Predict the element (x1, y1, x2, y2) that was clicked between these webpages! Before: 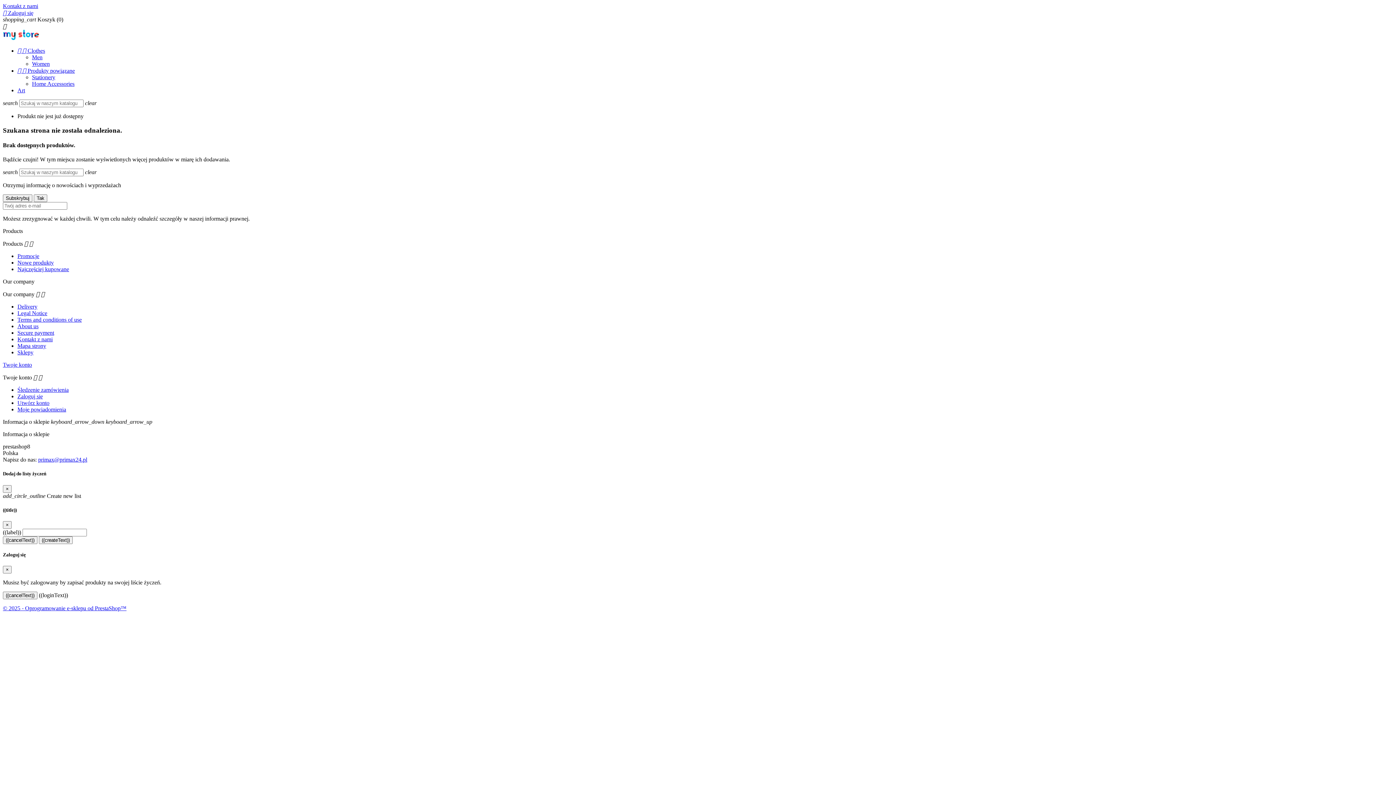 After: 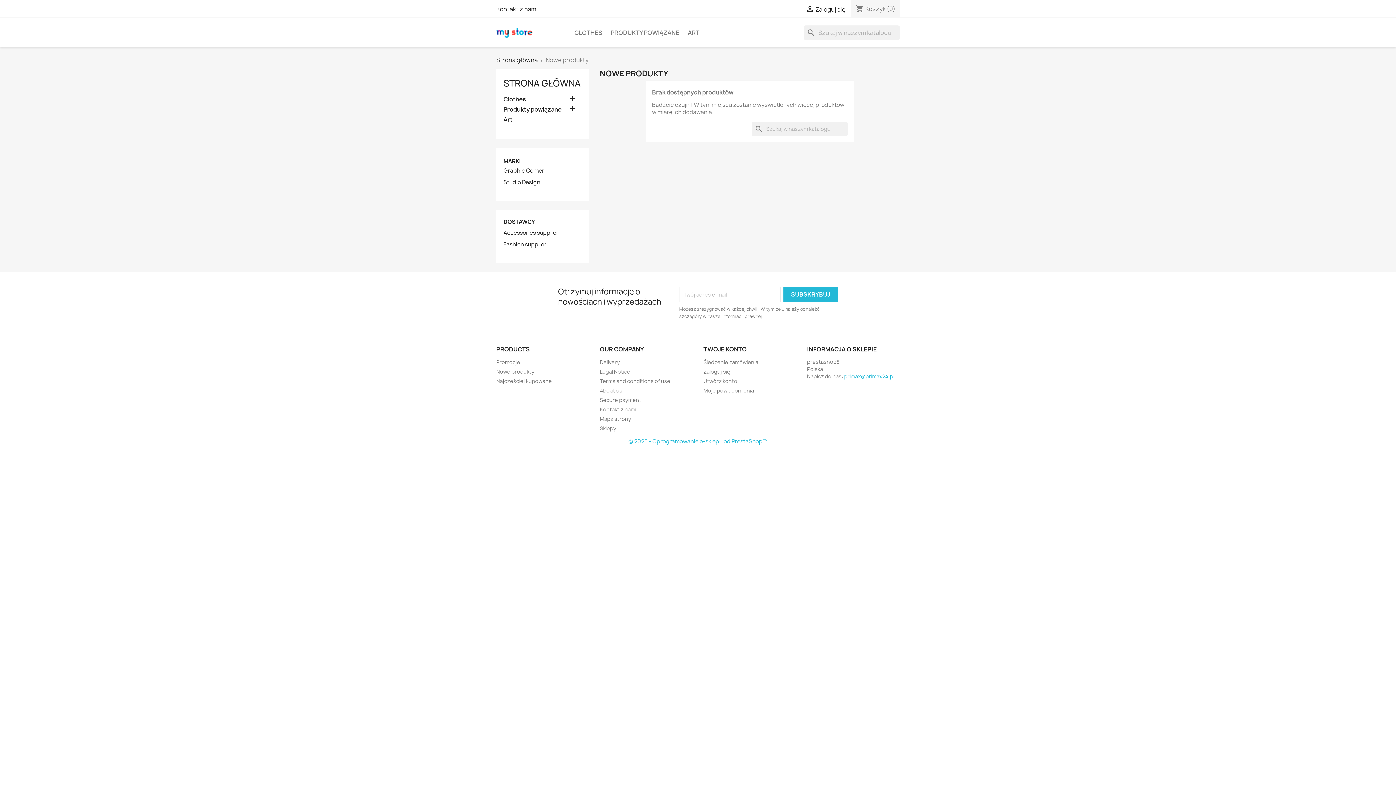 Action: label: Nowe produkty bbox: (17, 259, 53, 265)